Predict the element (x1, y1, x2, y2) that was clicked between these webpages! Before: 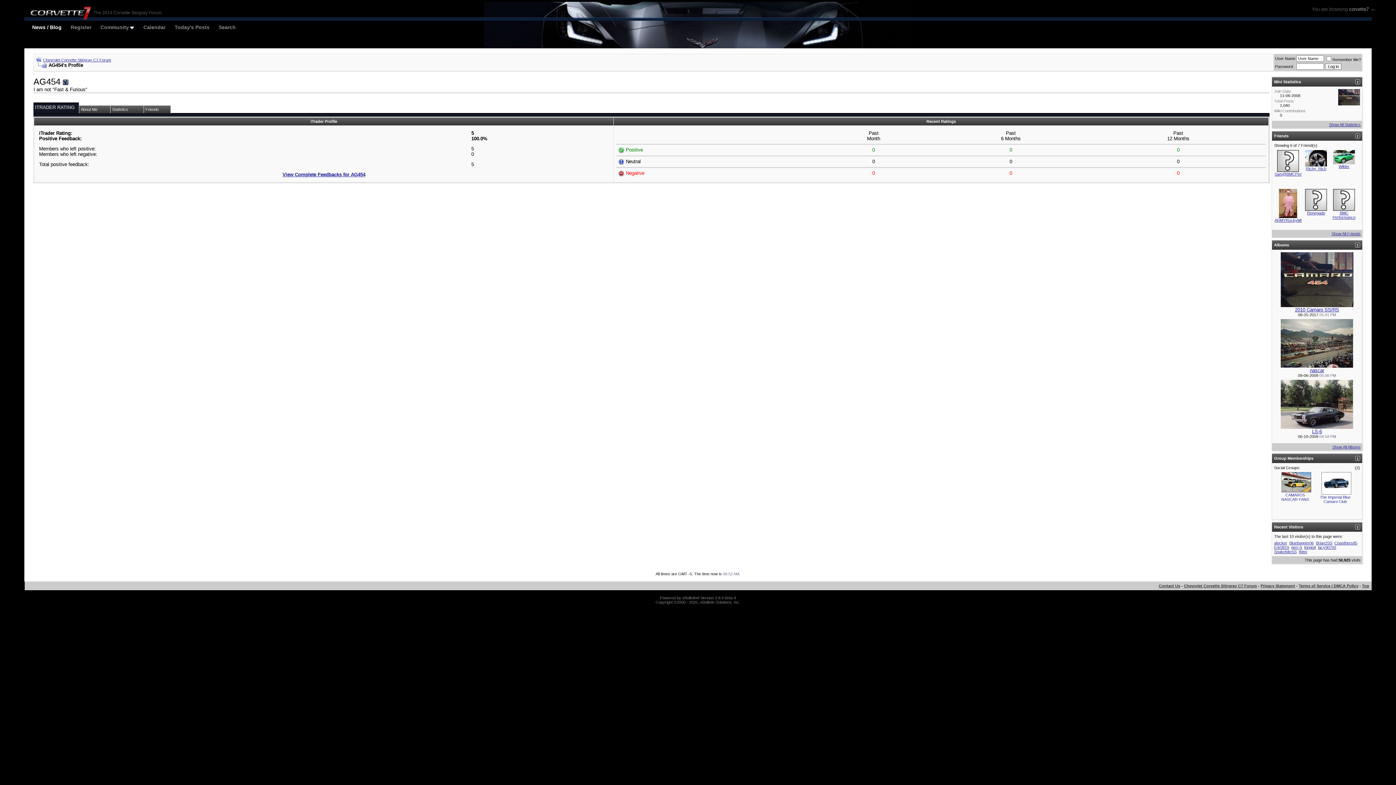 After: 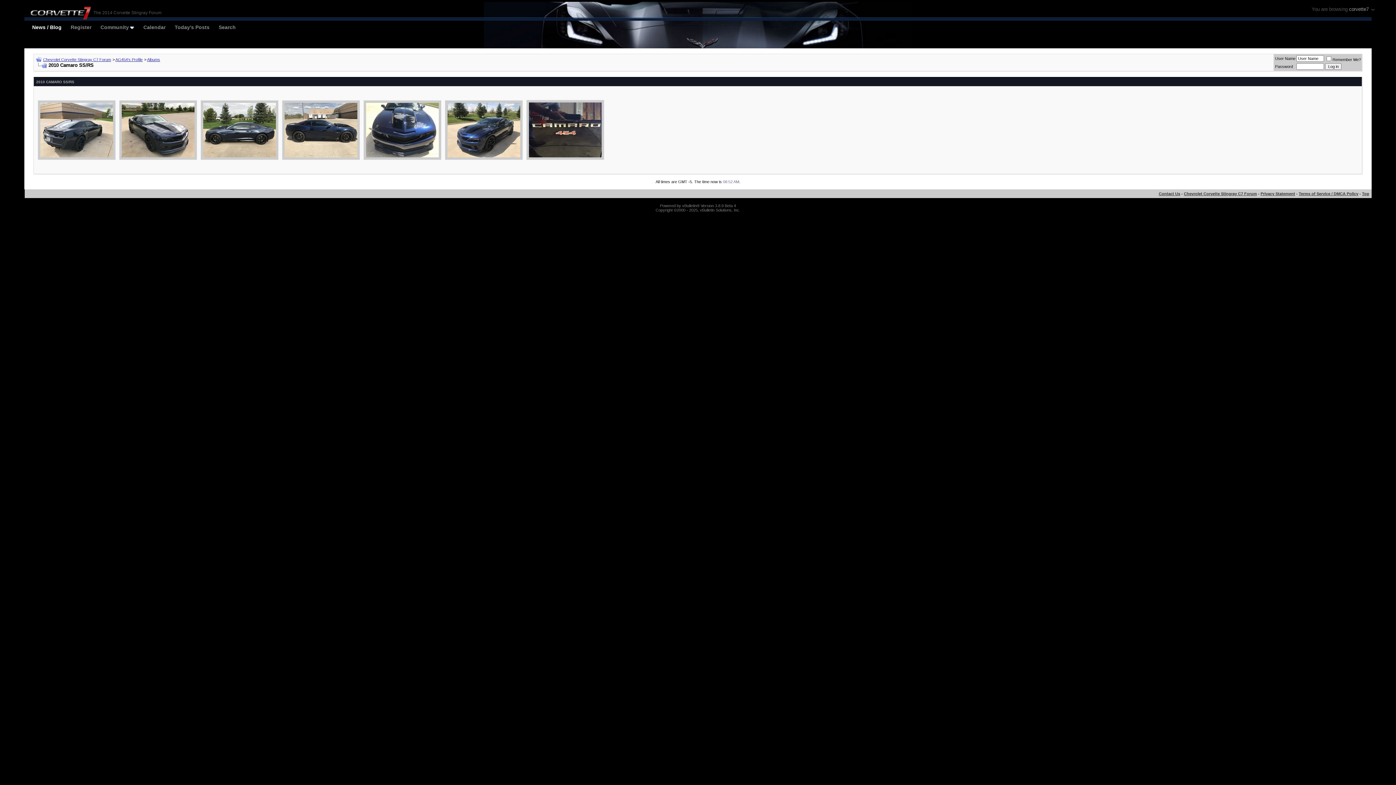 Action: label: 2010 Camaro SS/RS bbox: (1295, 307, 1339, 312)